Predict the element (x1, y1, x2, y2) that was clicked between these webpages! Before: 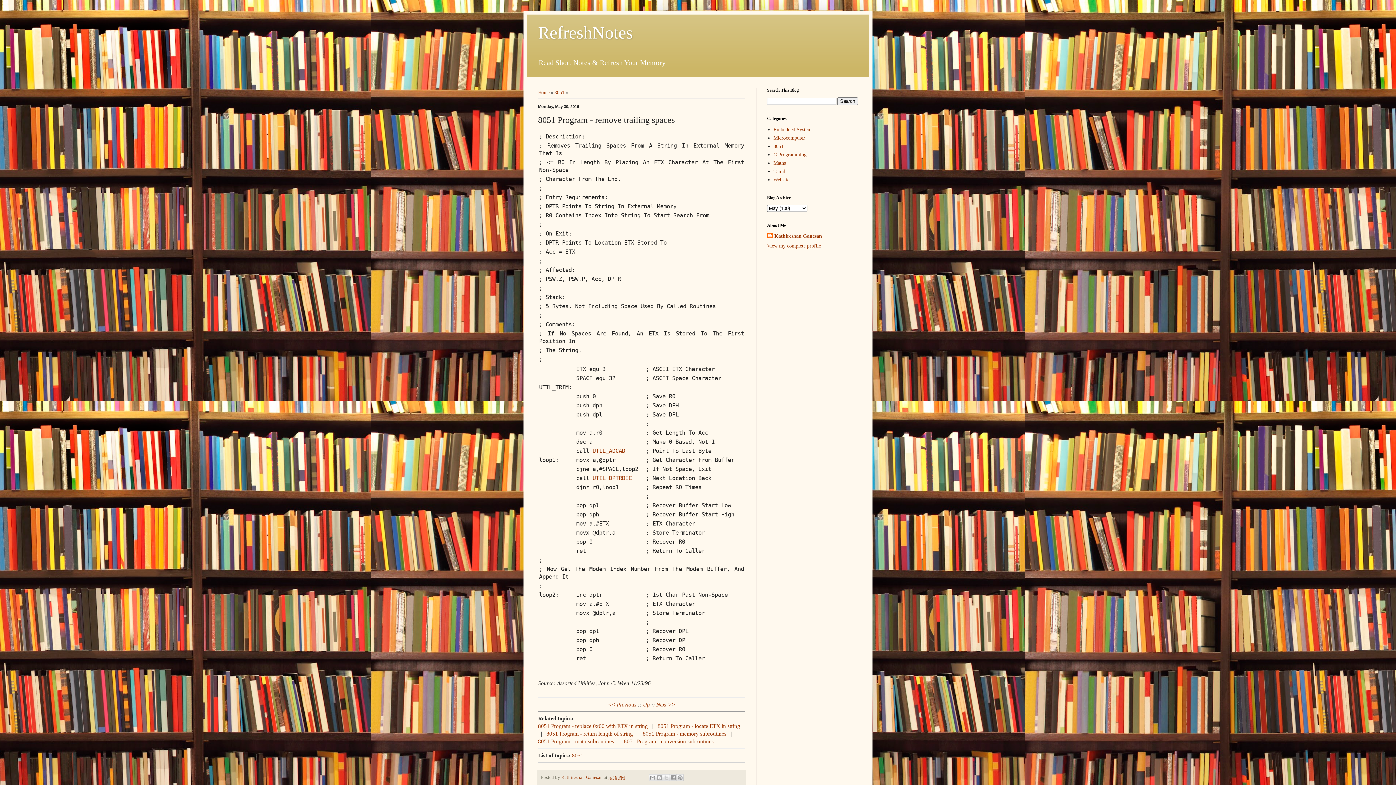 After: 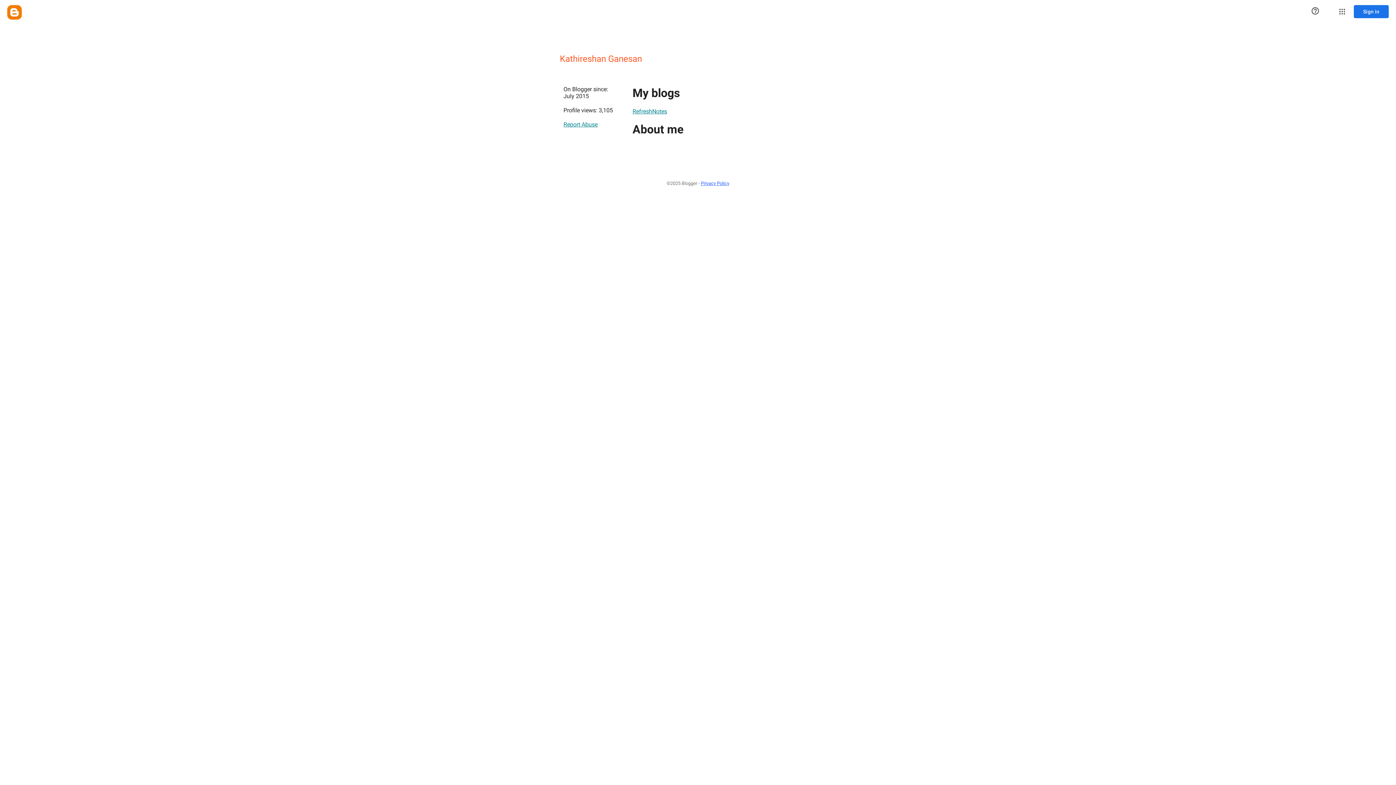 Action: bbox: (561, 775, 604, 780) label: Kathireshan Ganesan 